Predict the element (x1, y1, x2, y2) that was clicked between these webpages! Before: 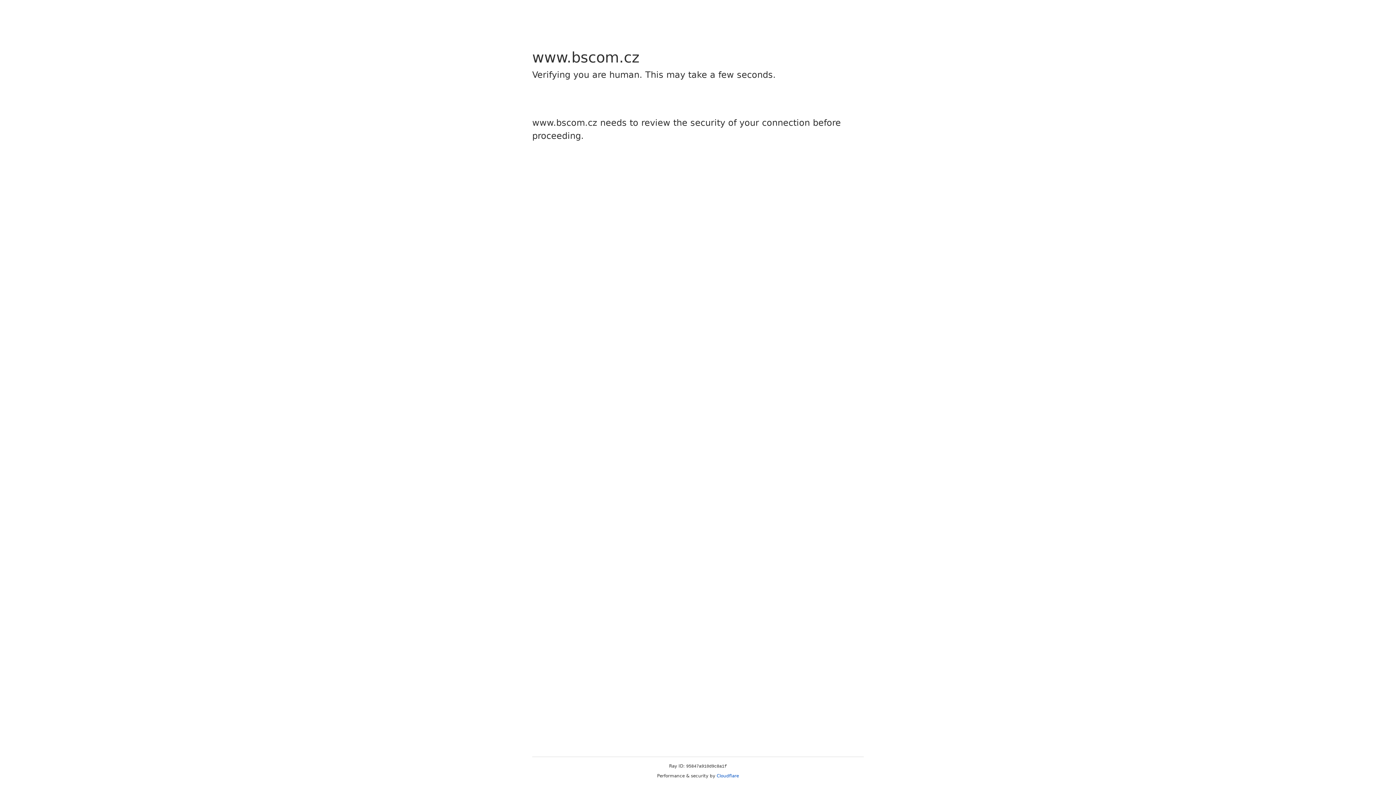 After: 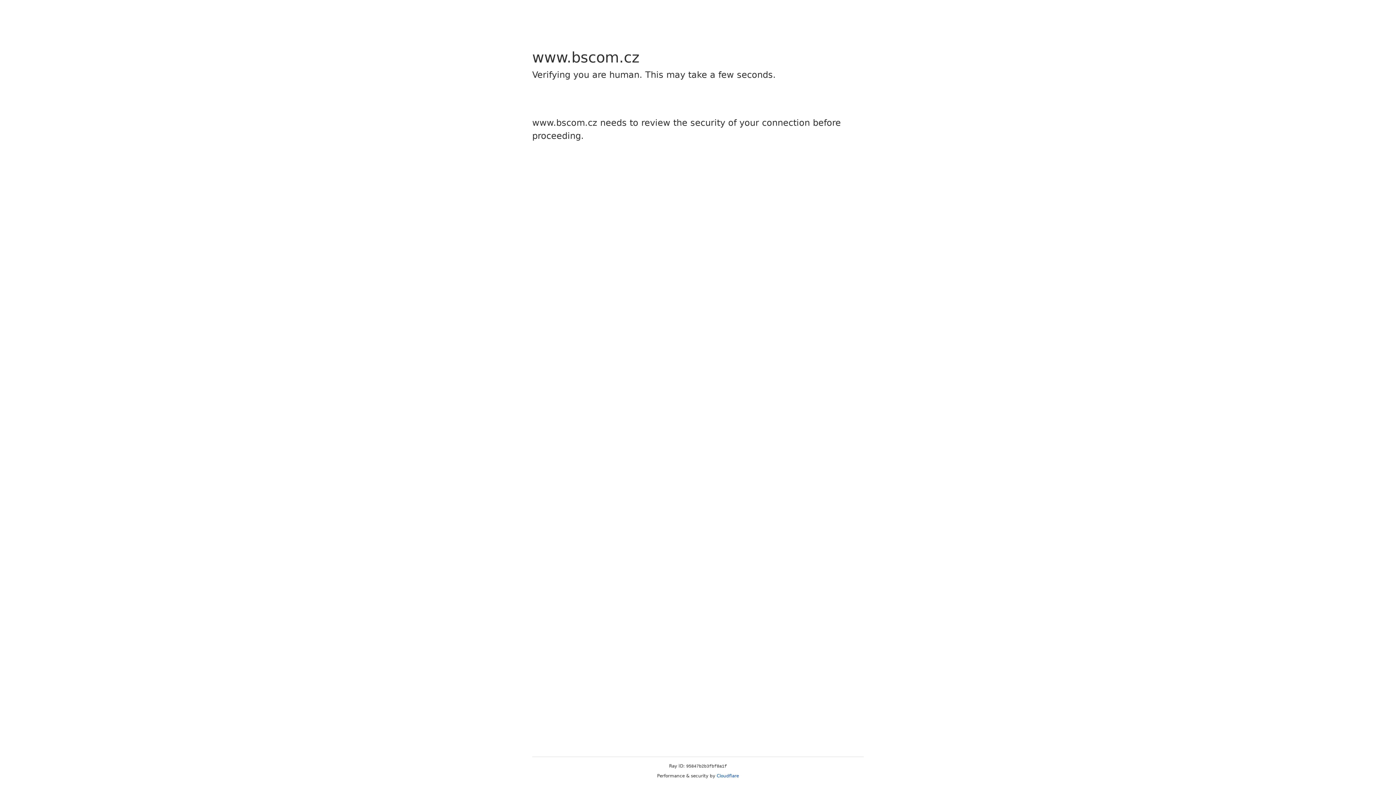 Action: bbox: (716, 773, 739, 778) label: Cloudflare